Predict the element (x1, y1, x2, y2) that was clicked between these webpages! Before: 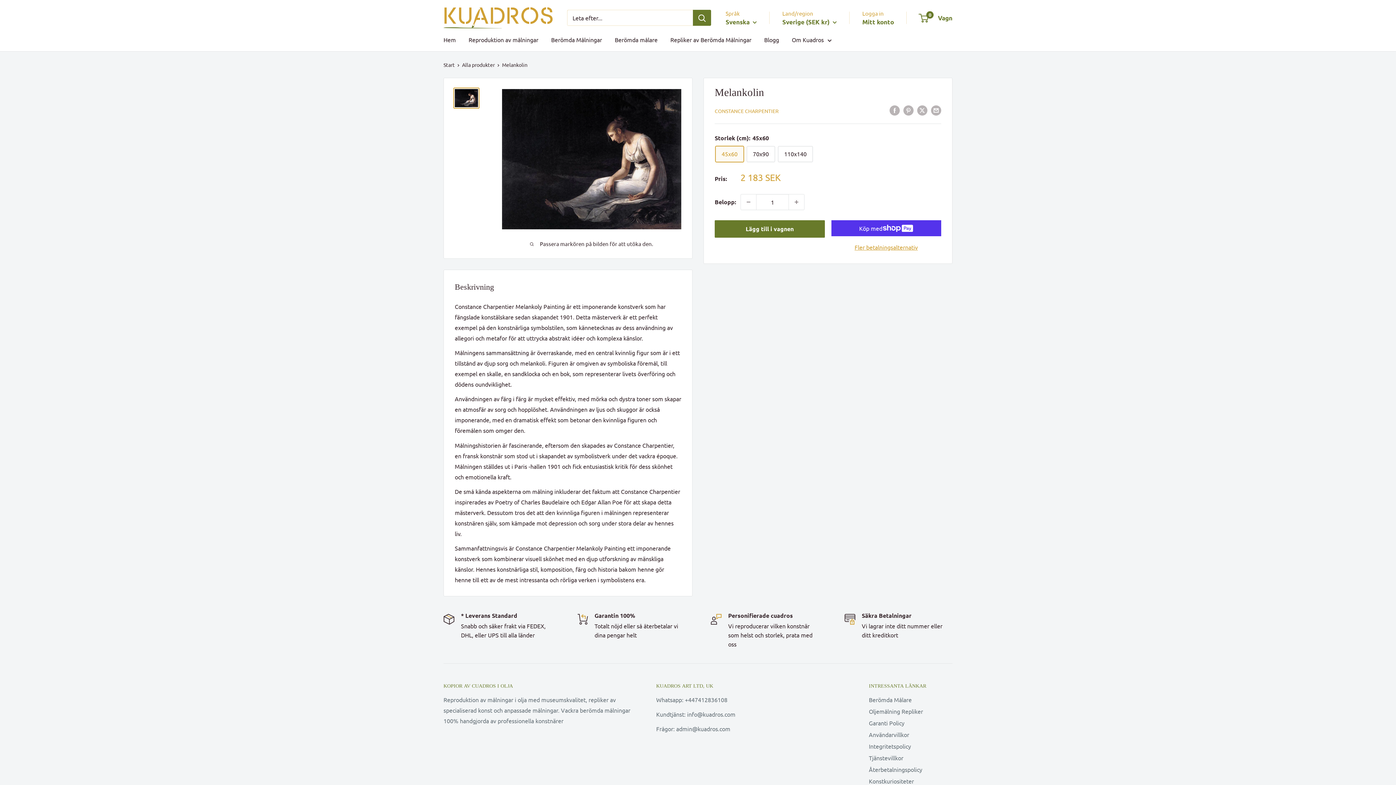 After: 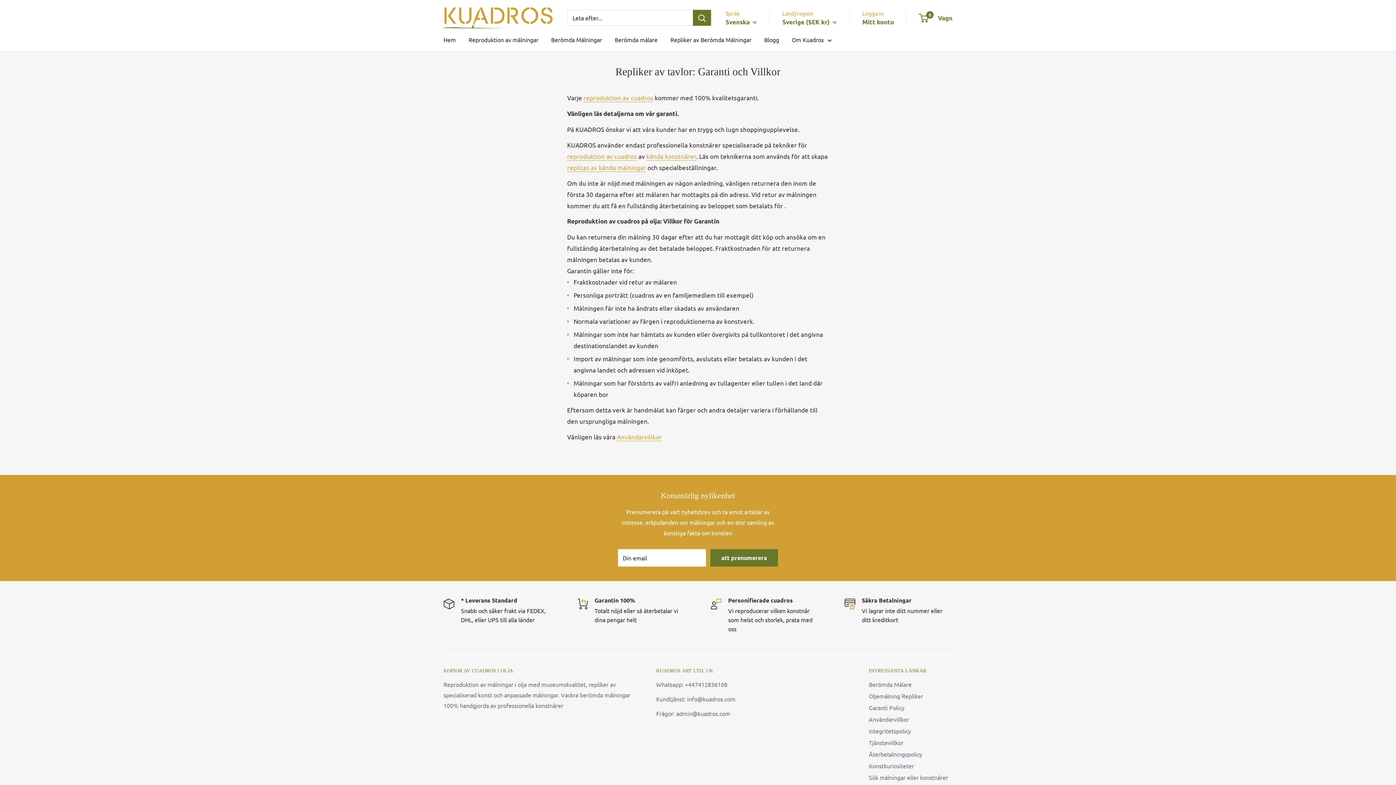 Action: label: Garanti Policy bbox: (869, 717, 952, 729)